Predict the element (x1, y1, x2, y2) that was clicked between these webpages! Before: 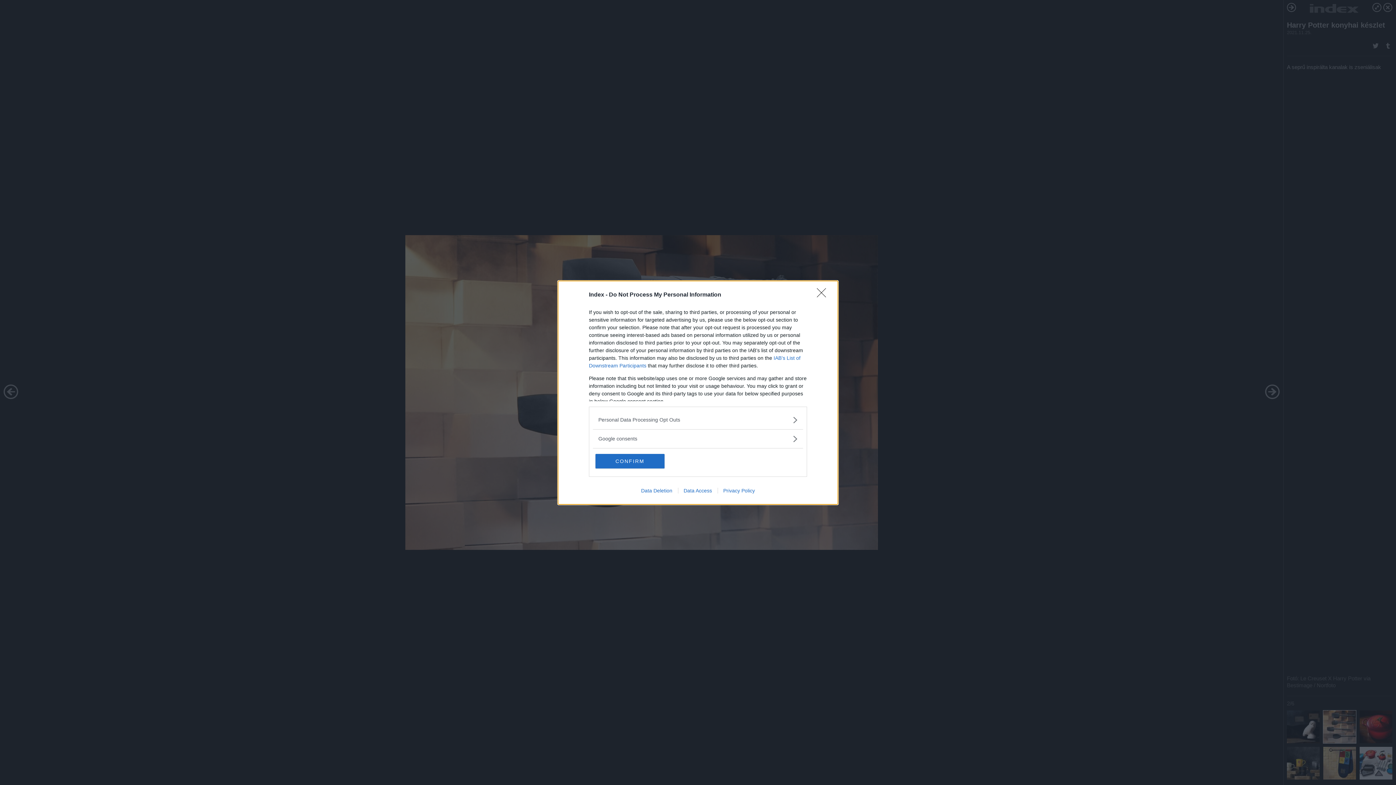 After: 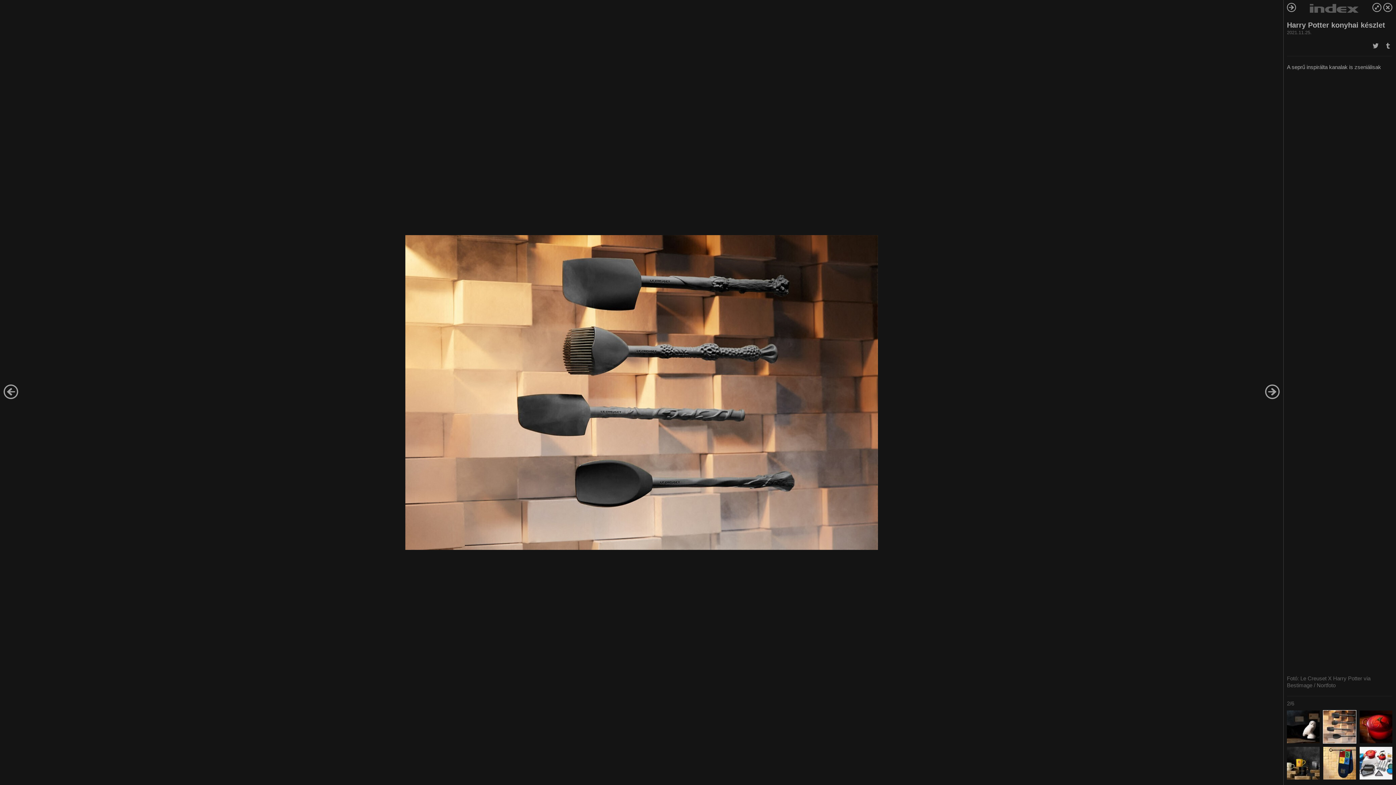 Action: label: Close bbox: (817, 288, 830, 302)